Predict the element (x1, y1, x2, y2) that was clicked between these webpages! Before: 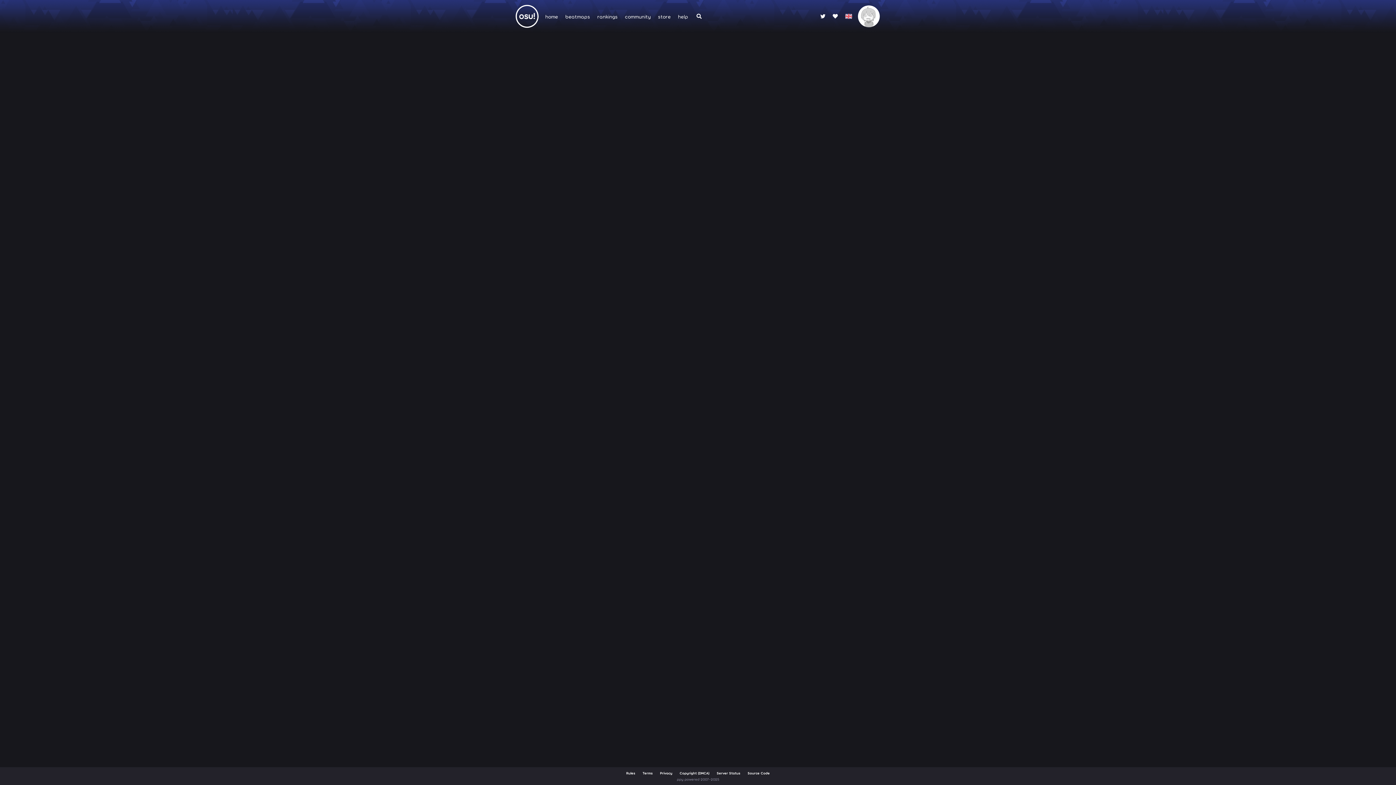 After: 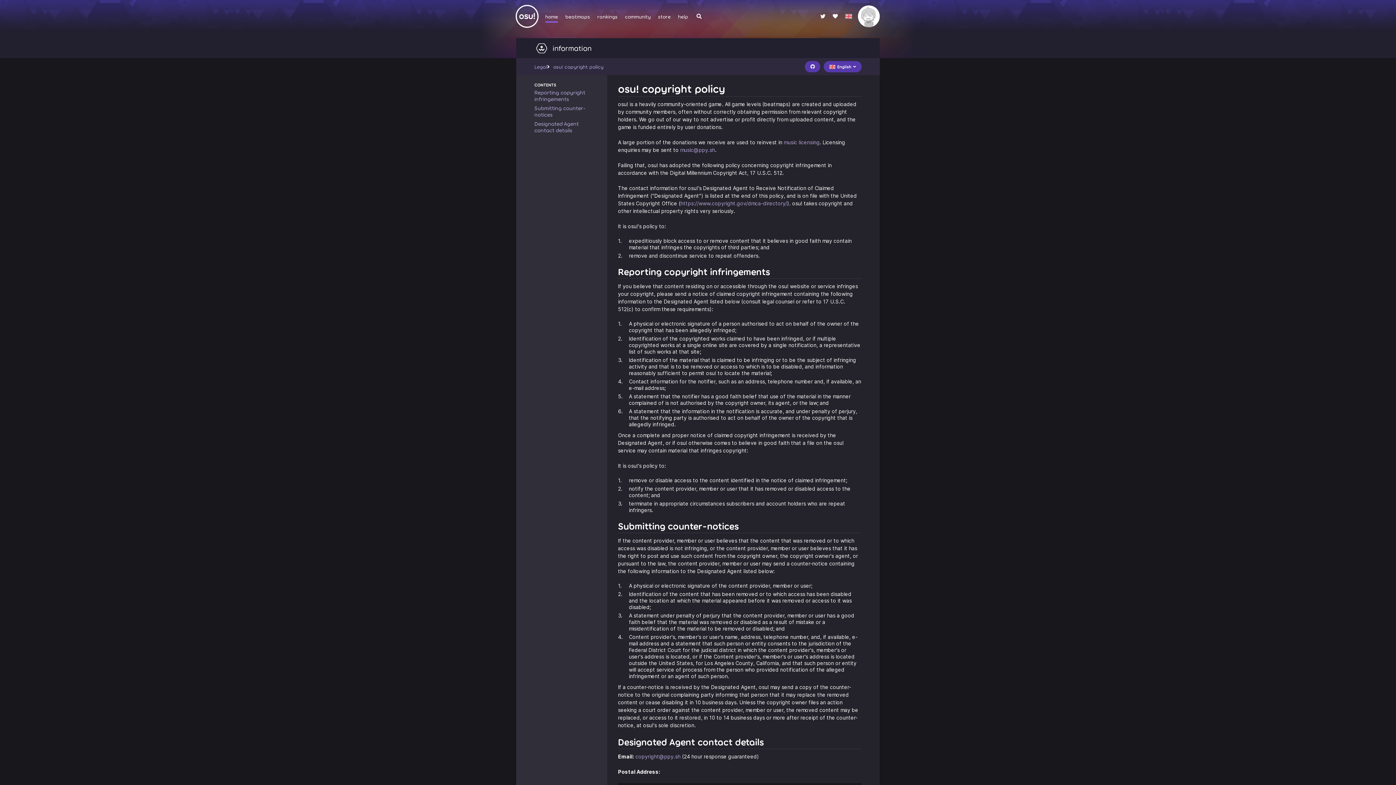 Action: bbox: (679, 771, 709, 775) label: Copyright (DMCA)